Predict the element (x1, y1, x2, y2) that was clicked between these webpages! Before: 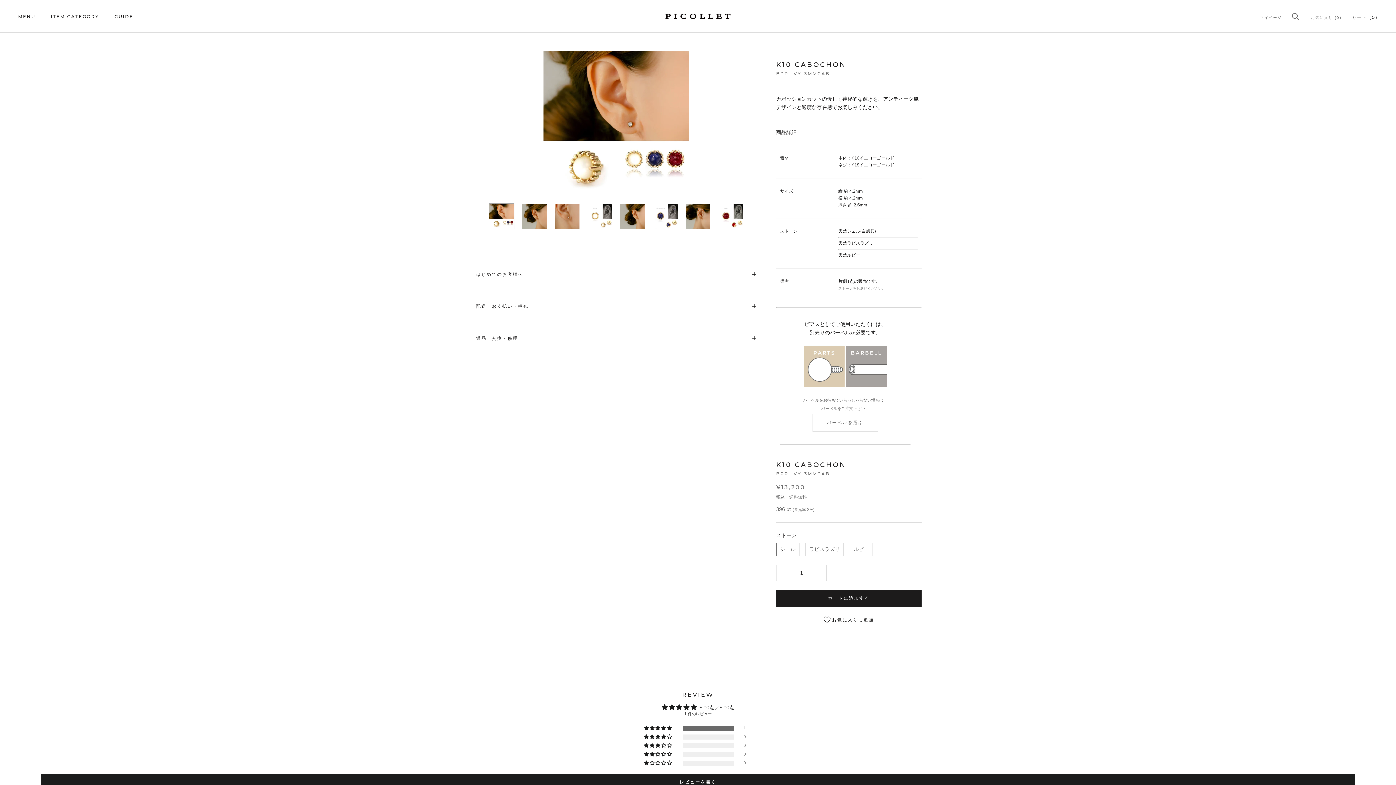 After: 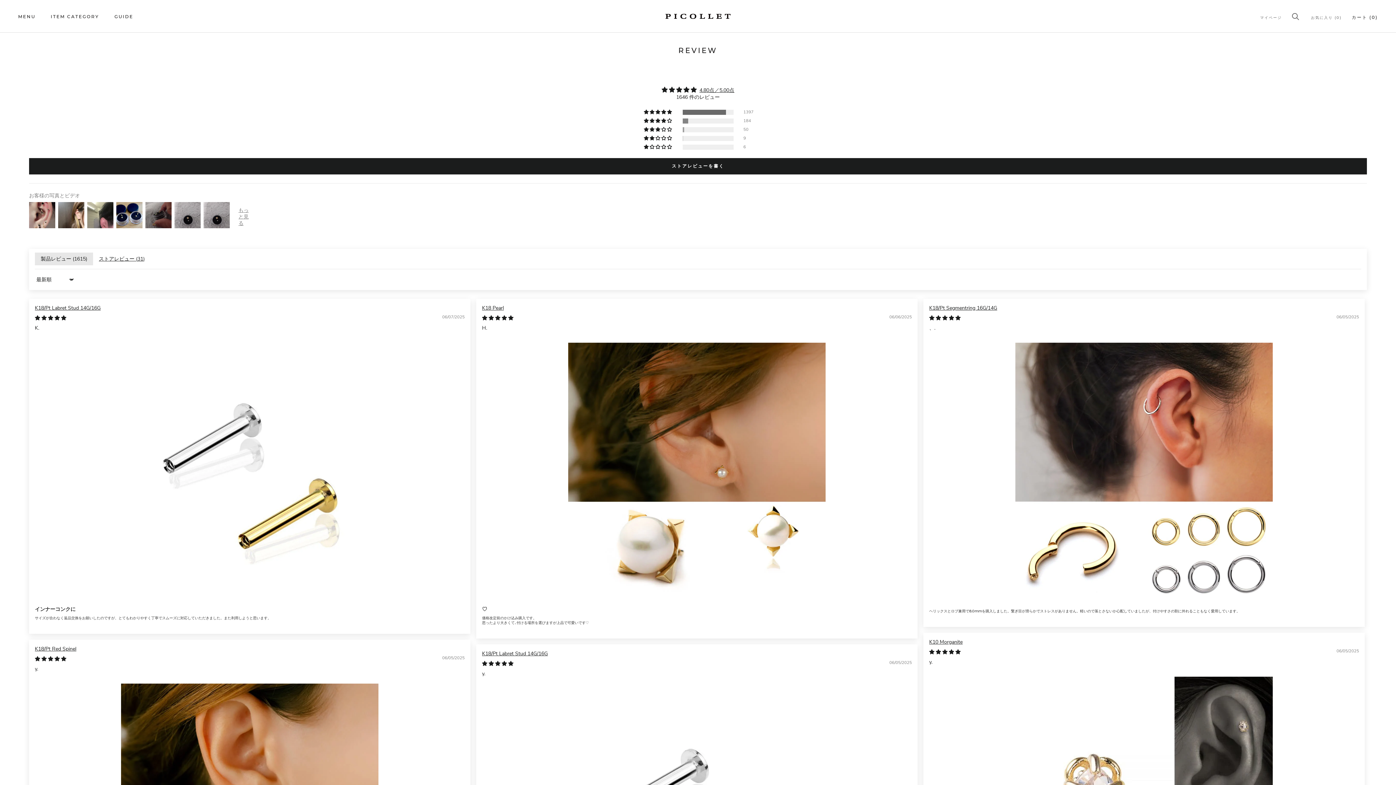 Action: label: REVIEW bbox: (682, 691, 714, 698)